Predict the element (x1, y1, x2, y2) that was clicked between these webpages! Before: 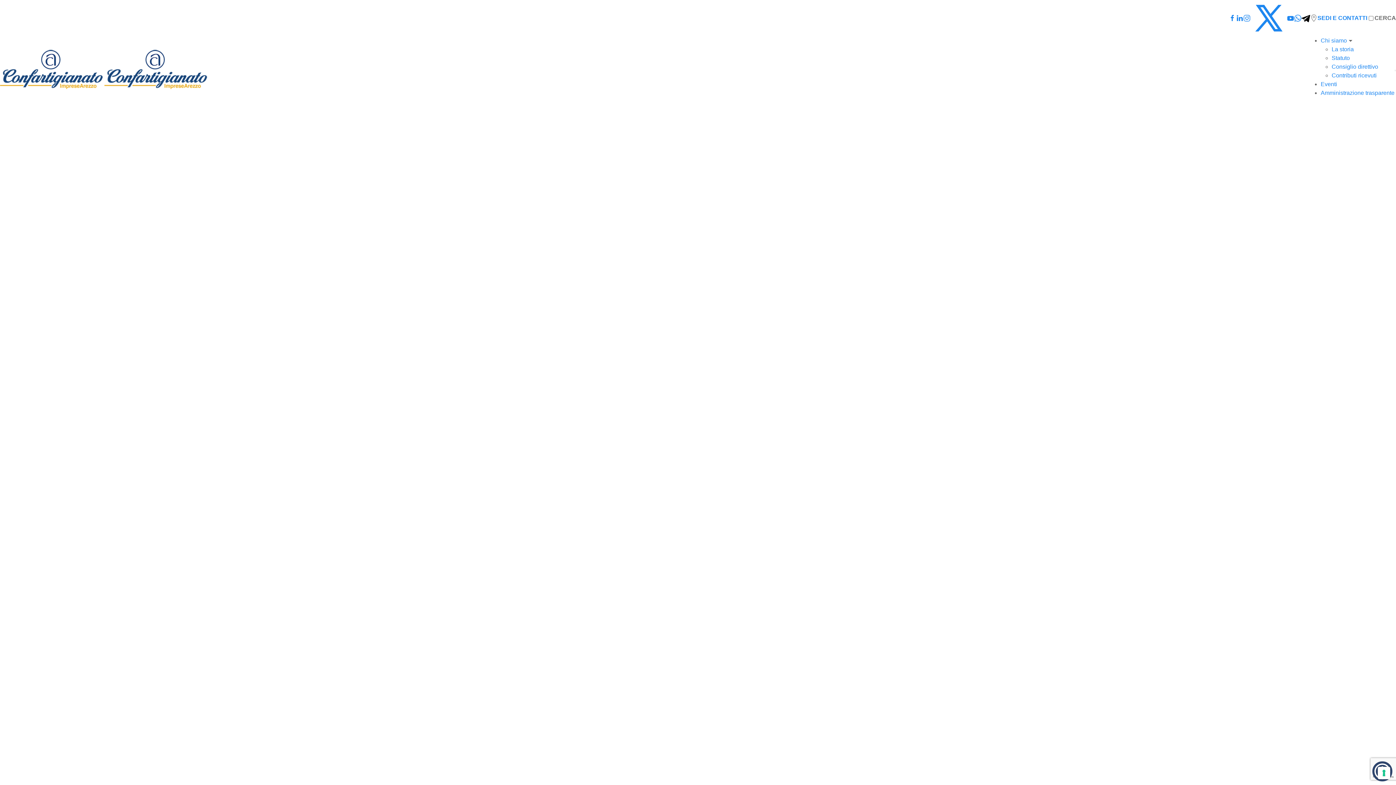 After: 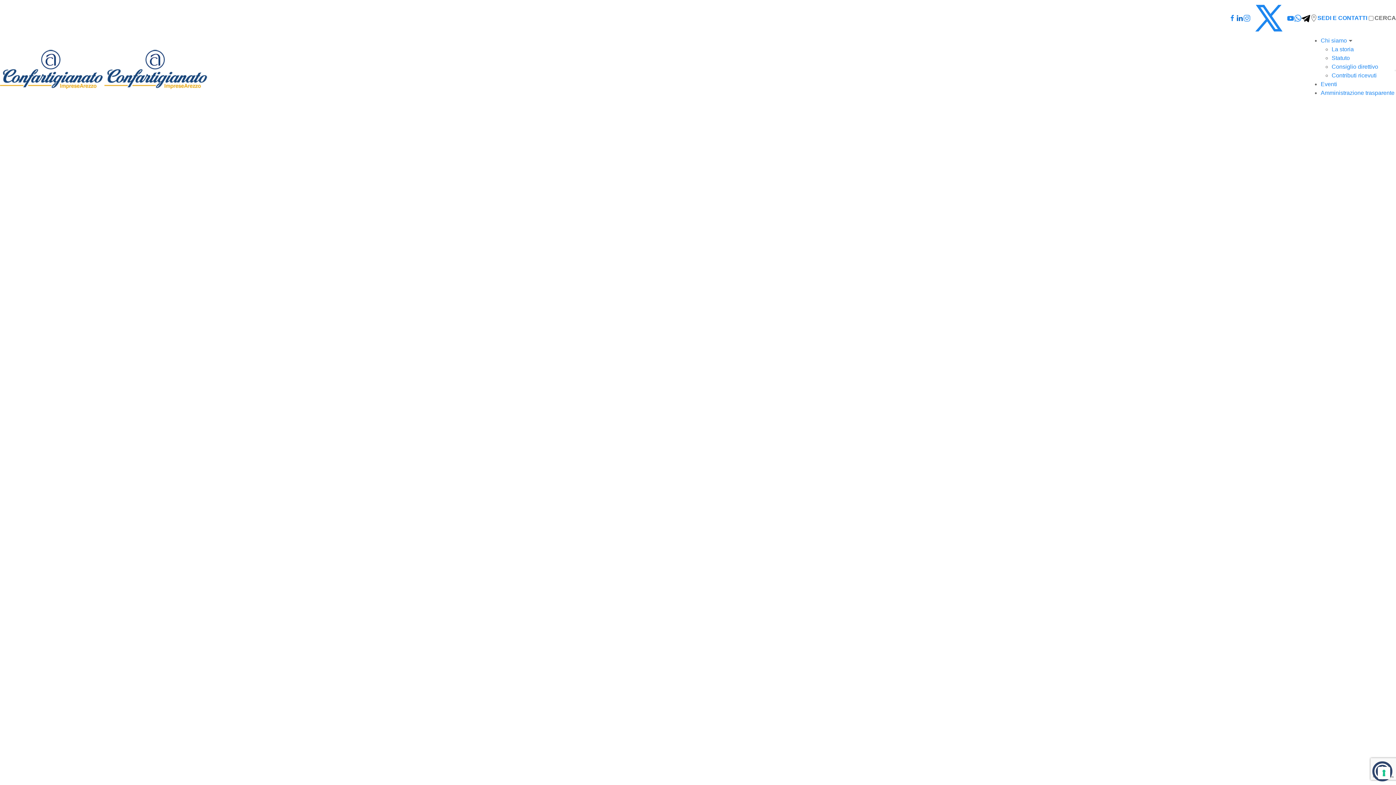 Action: bbox: (1236, 14, 1243, 21)